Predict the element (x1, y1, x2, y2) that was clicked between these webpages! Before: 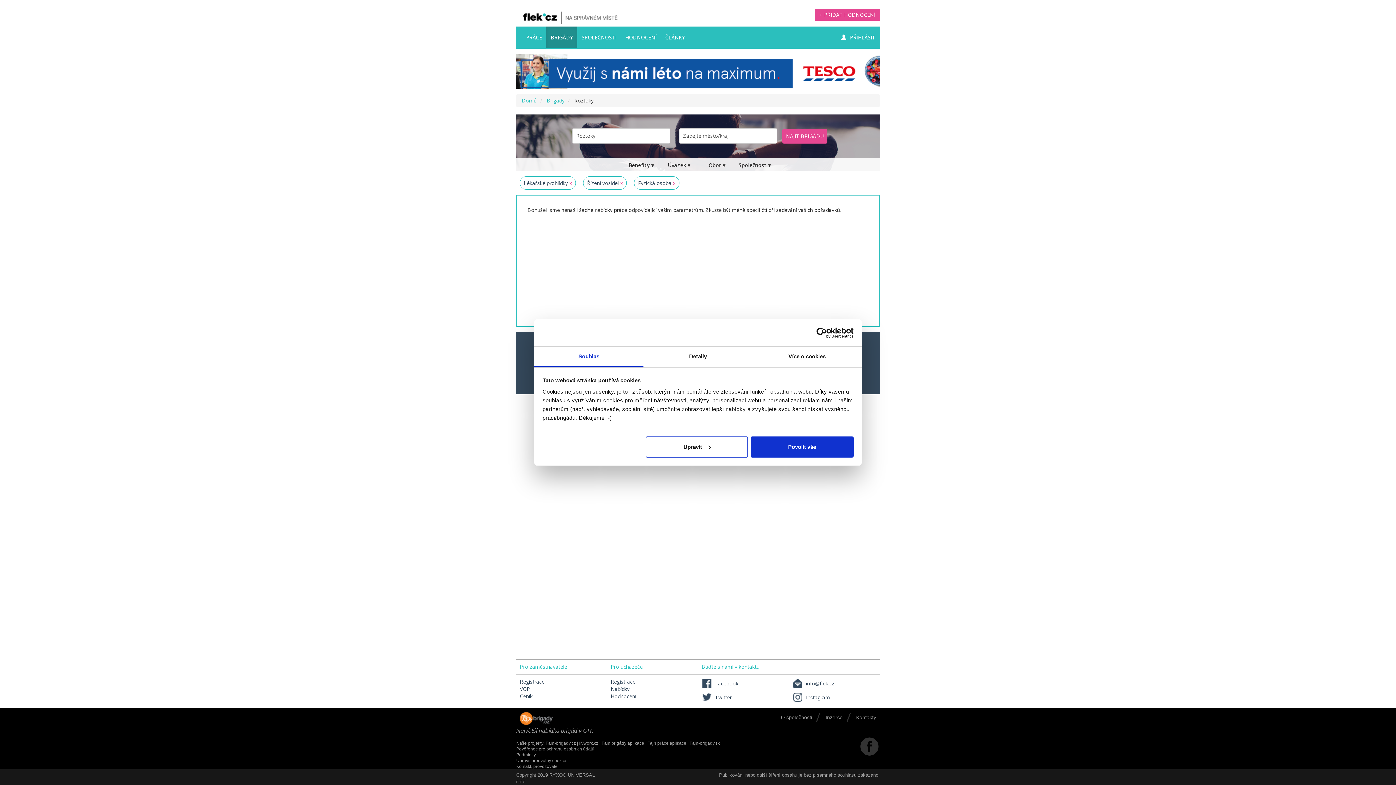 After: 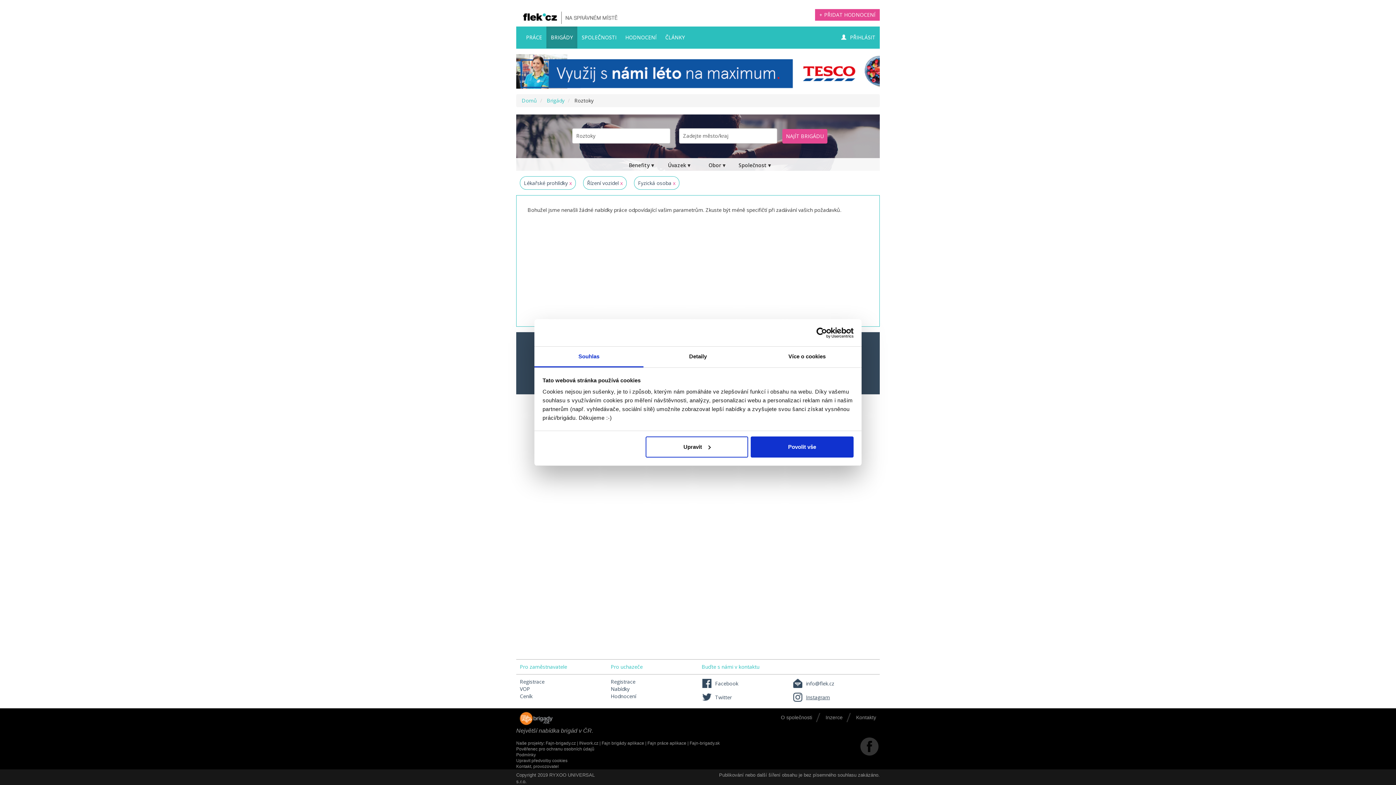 Action: bbox: (792, 694, 830, 701) label: Instagram